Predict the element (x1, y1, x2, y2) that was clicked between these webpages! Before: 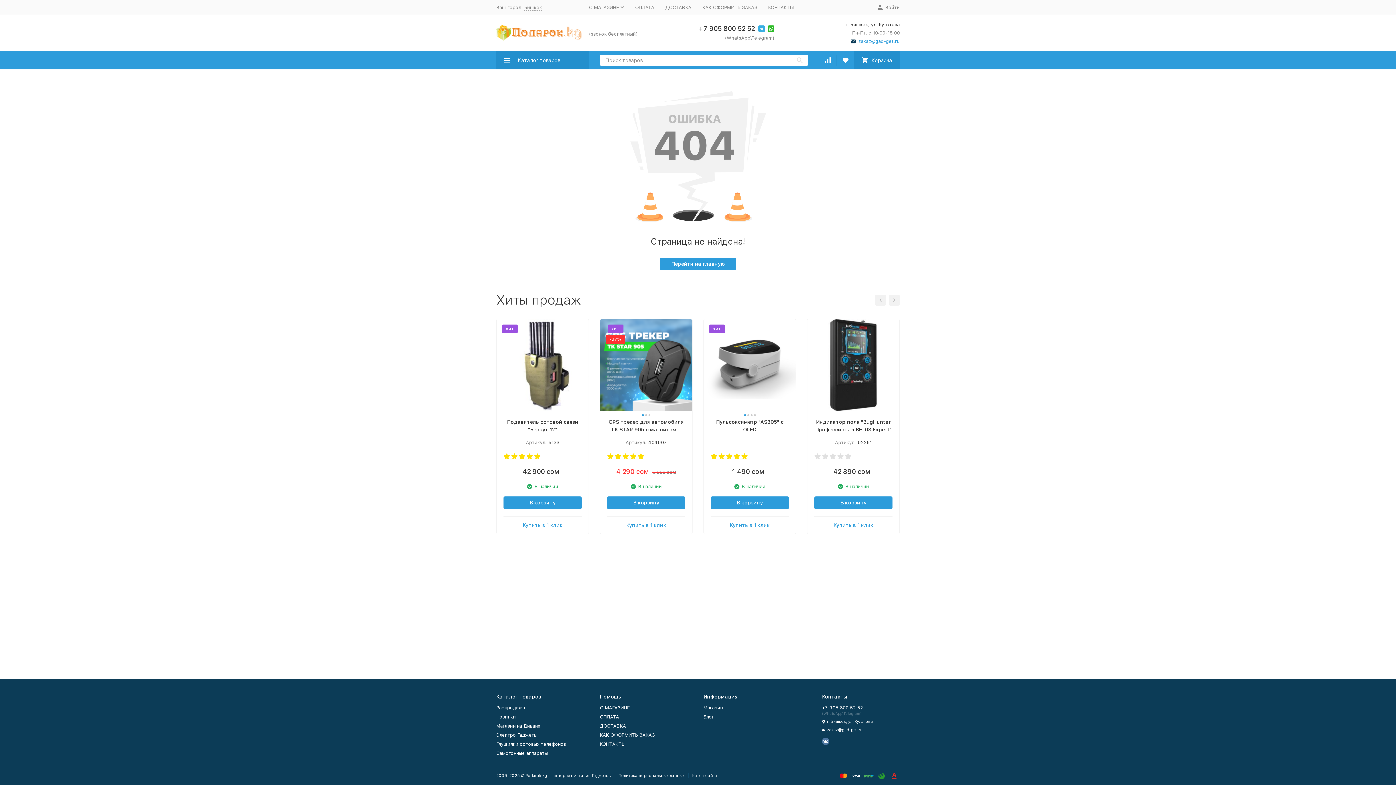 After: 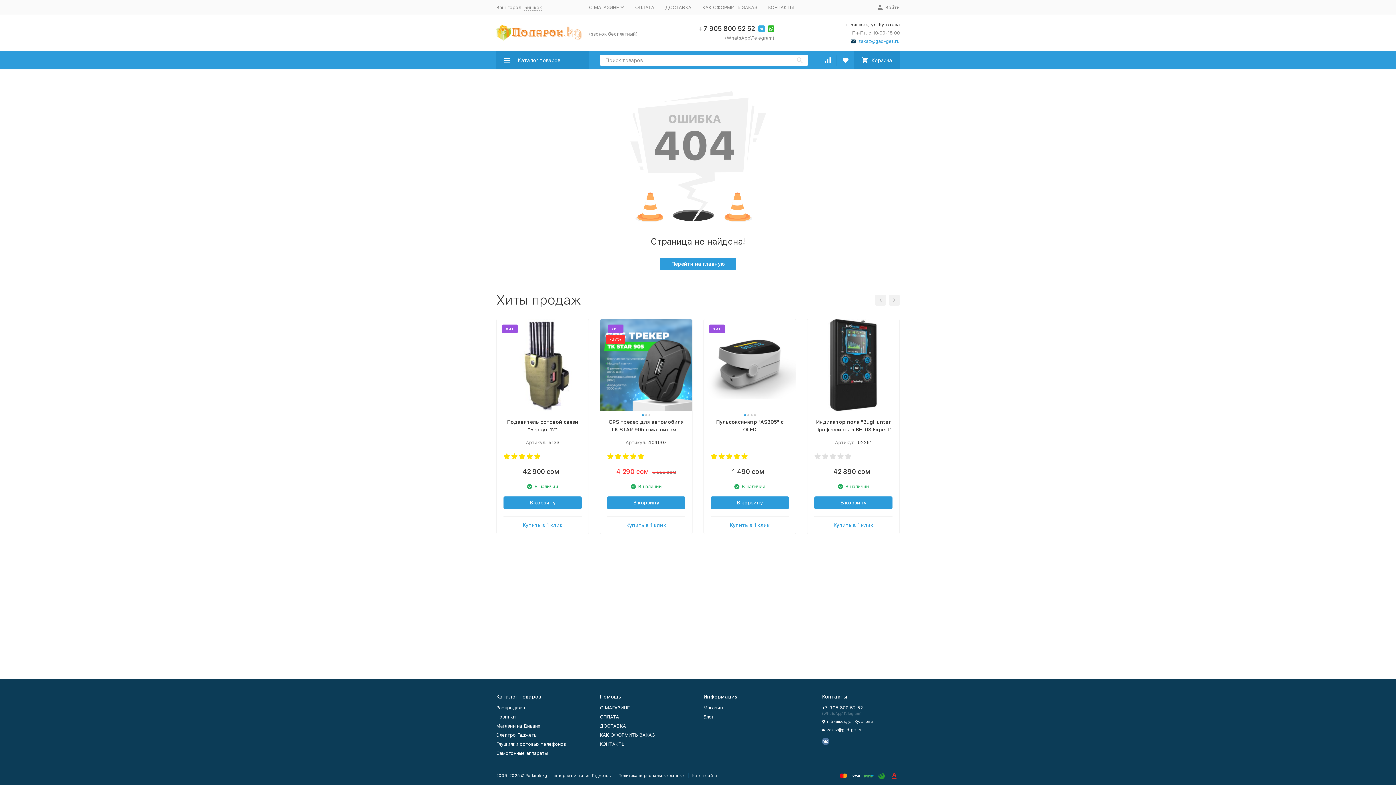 Action: bbox: (758, 25, 765, 32)